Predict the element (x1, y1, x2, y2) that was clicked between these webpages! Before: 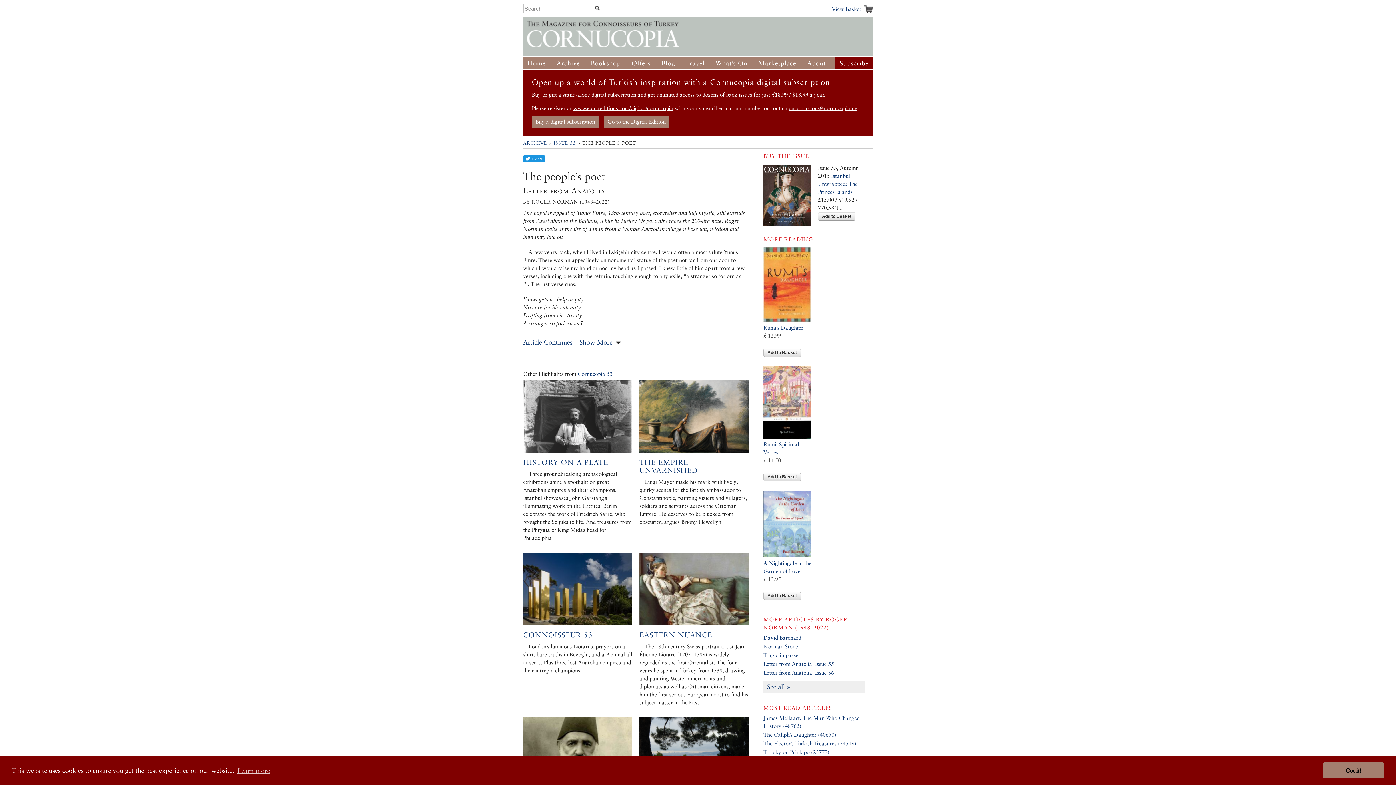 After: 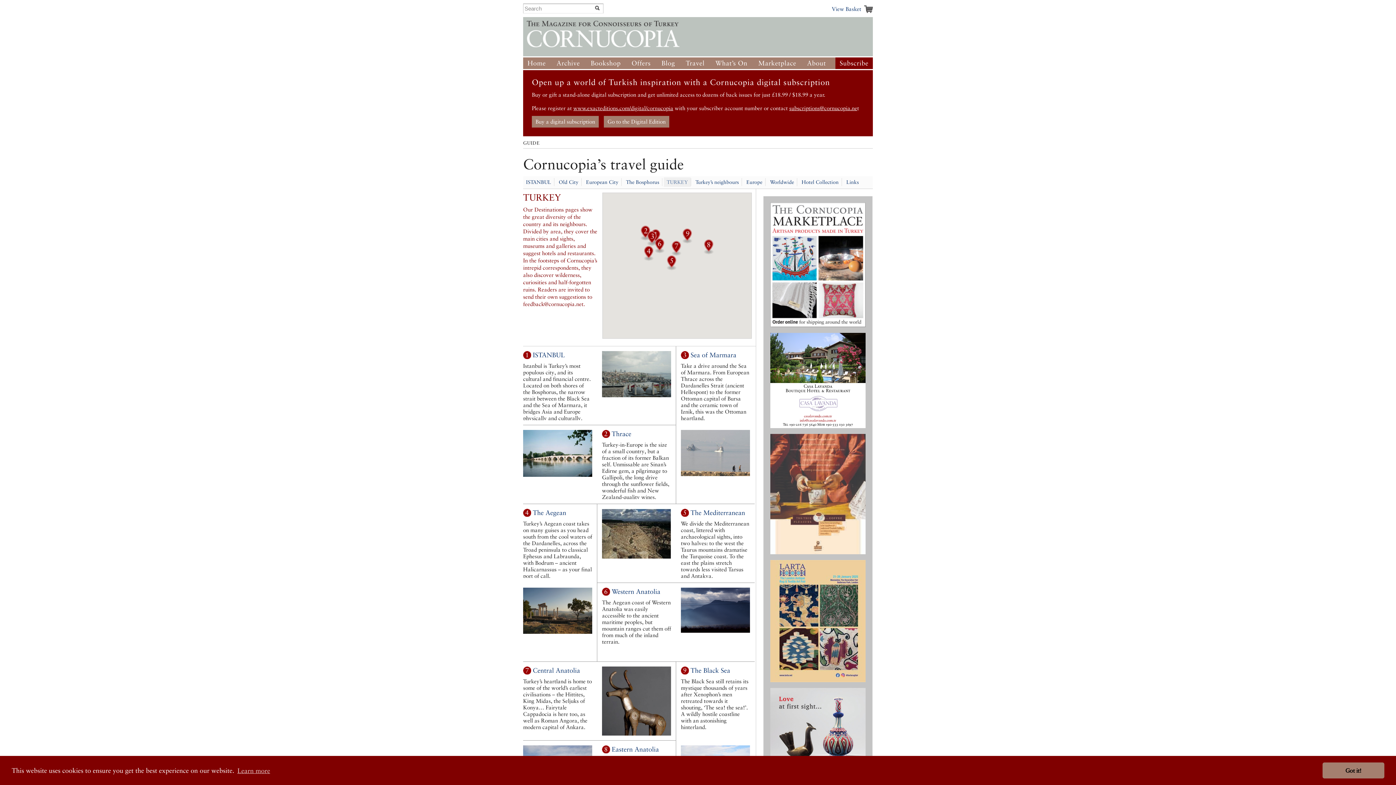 Action: bbox: (685, 59, 704, 67) label: Travel